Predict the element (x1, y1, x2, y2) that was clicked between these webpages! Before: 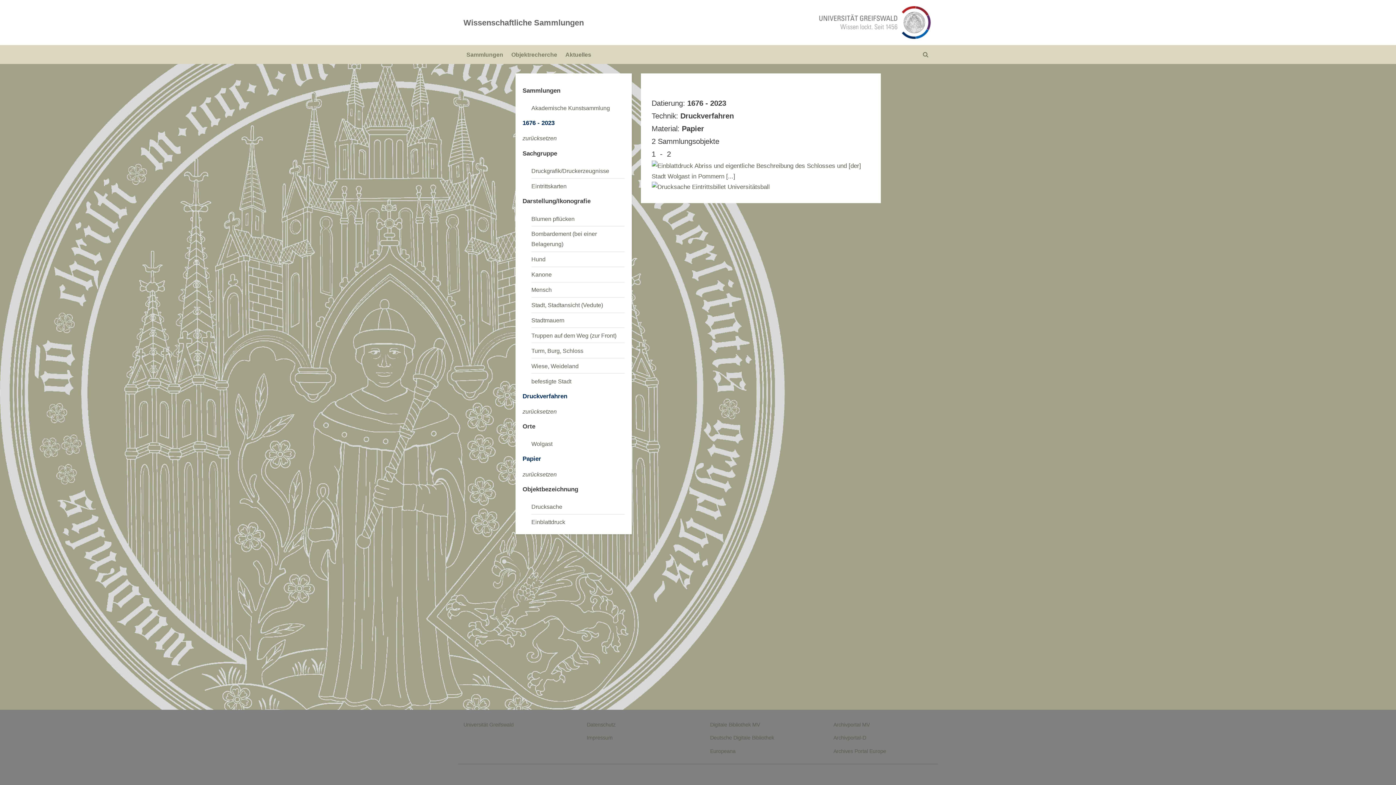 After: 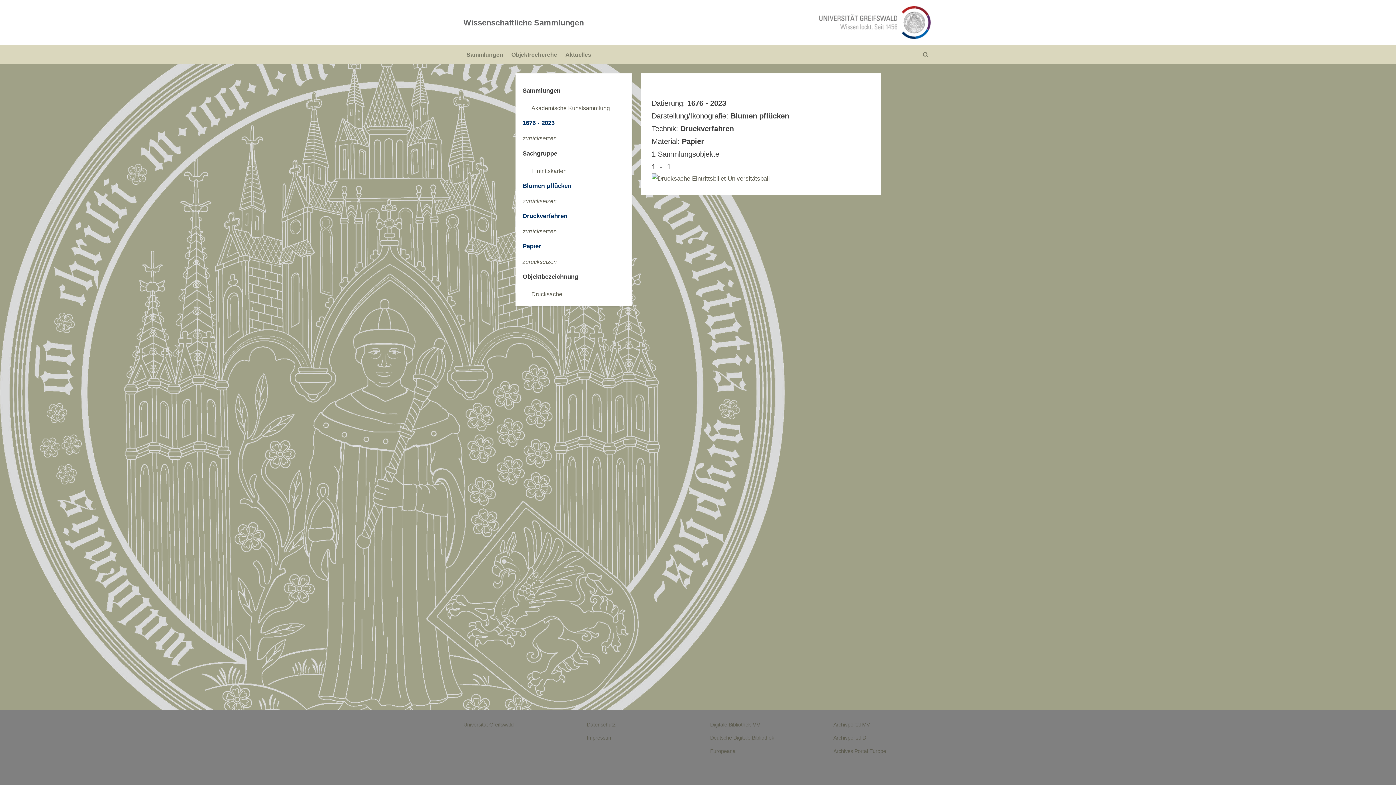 Action: bbox: (531, 215, 574, 222) label: Blumen pflücken